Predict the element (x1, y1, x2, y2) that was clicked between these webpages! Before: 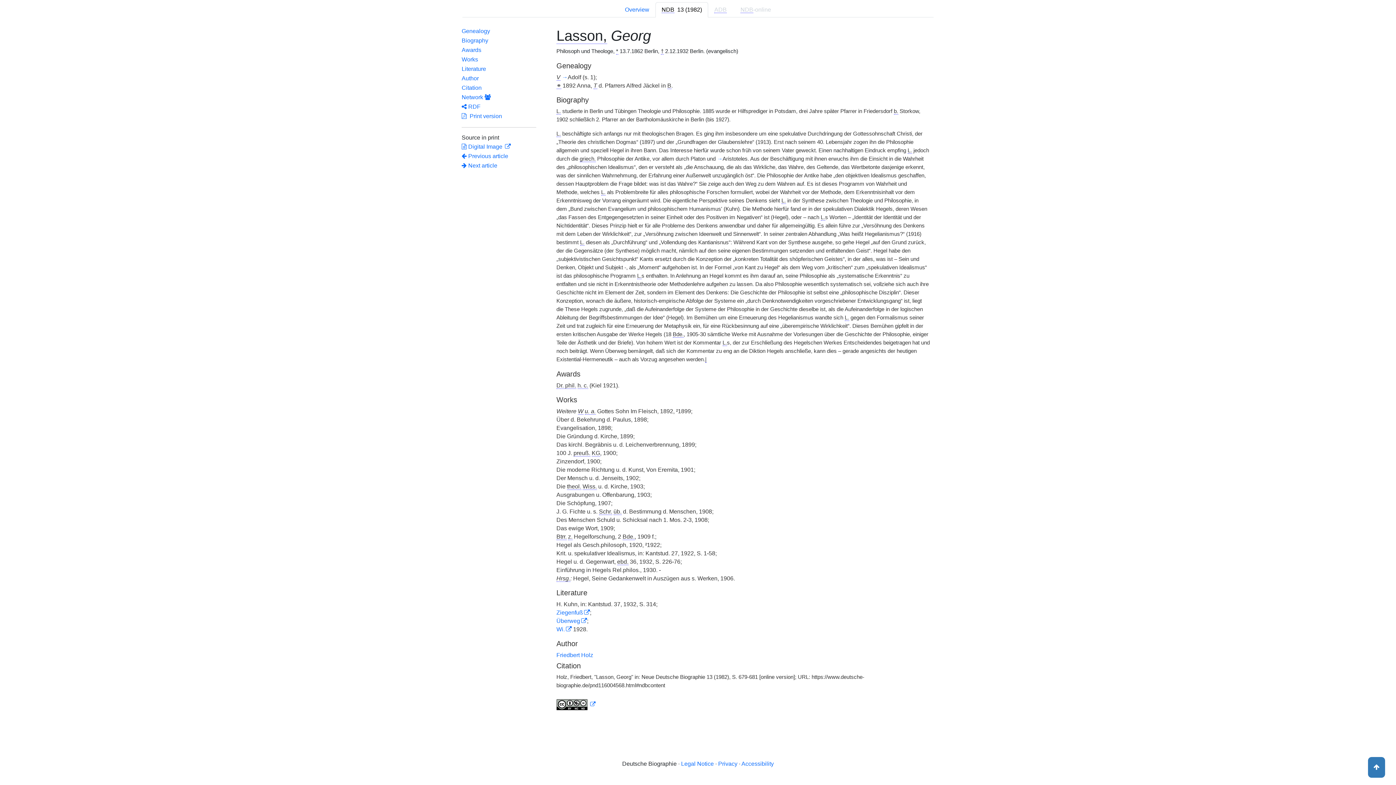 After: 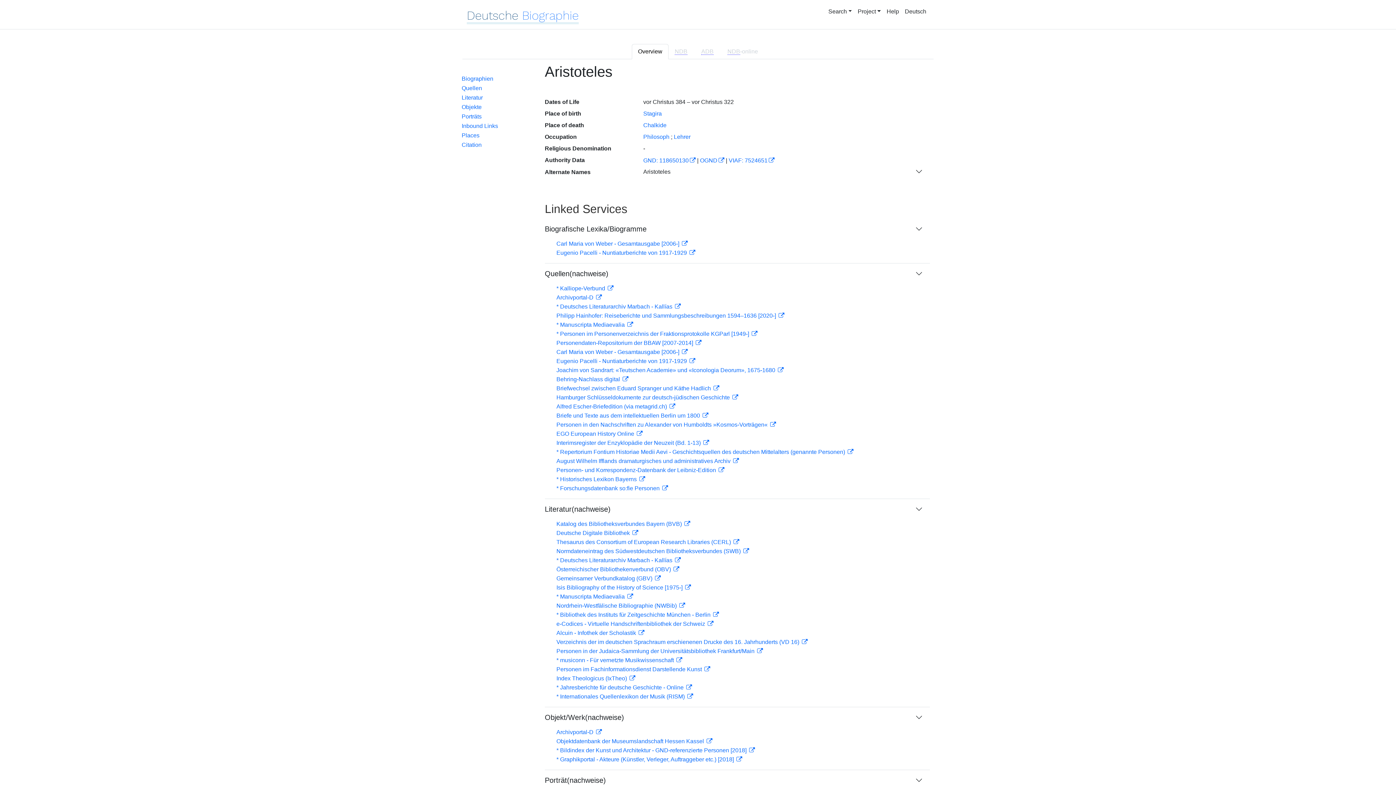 Action: label: → bbox: (717, 156, 722, 161)